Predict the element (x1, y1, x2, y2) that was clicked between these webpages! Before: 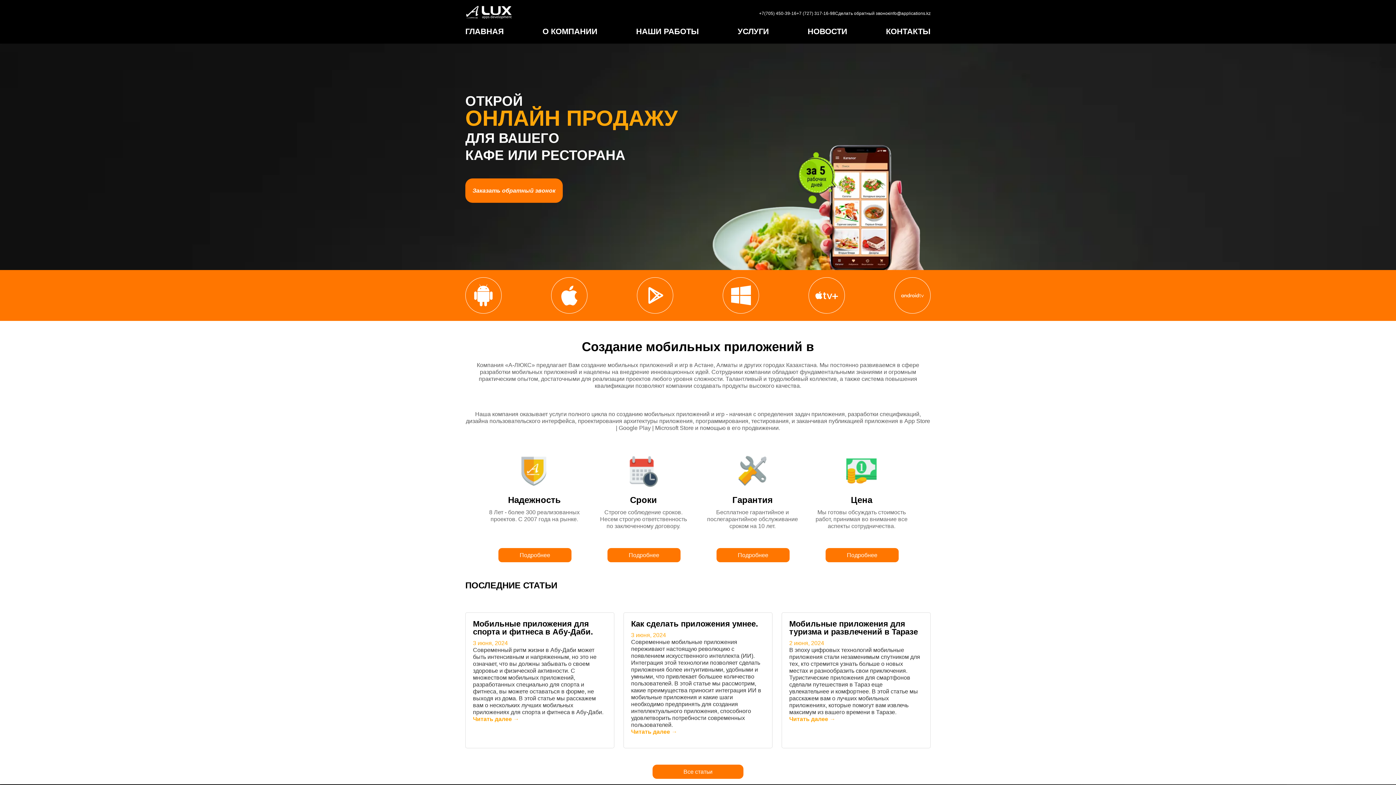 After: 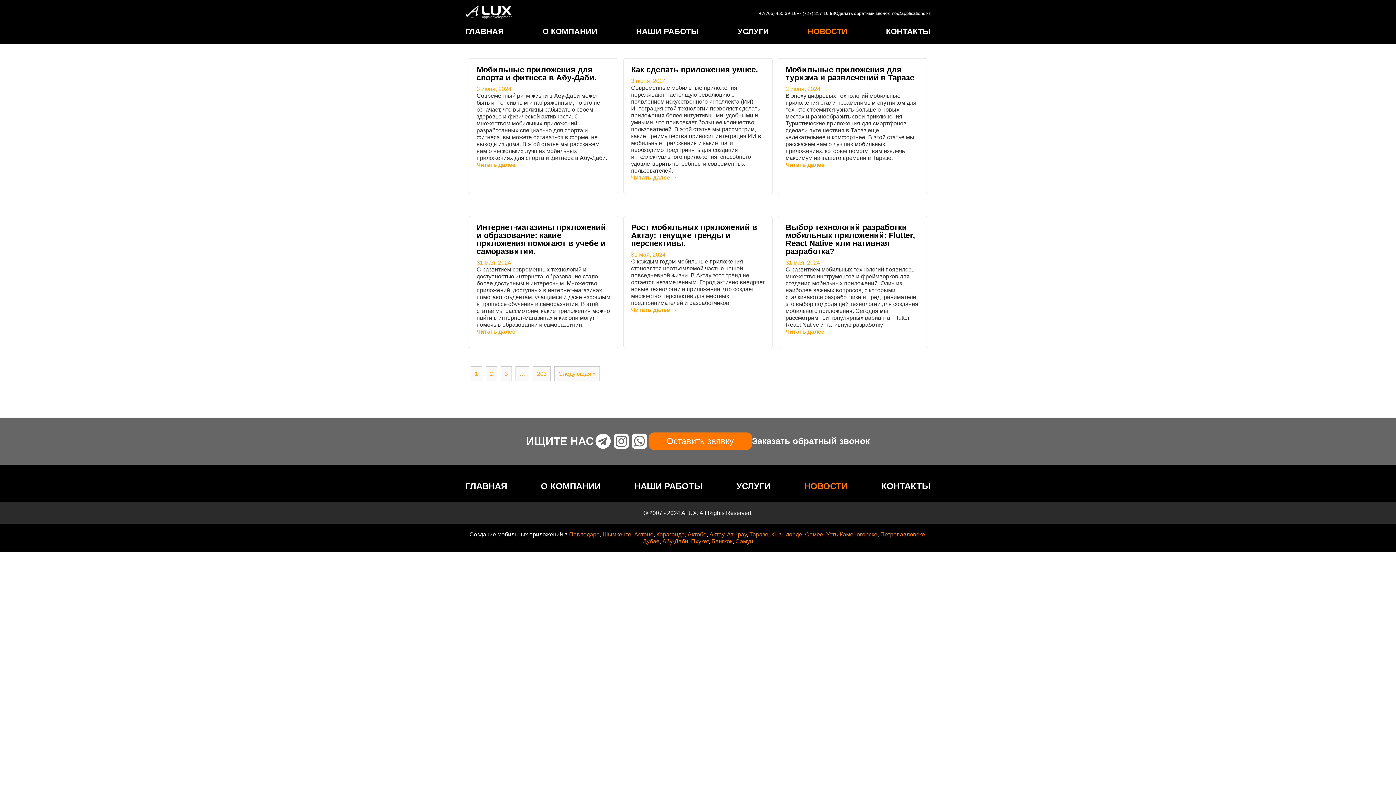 Action: bbox: (807, 26, 847, 36) label: НОВОСТИ